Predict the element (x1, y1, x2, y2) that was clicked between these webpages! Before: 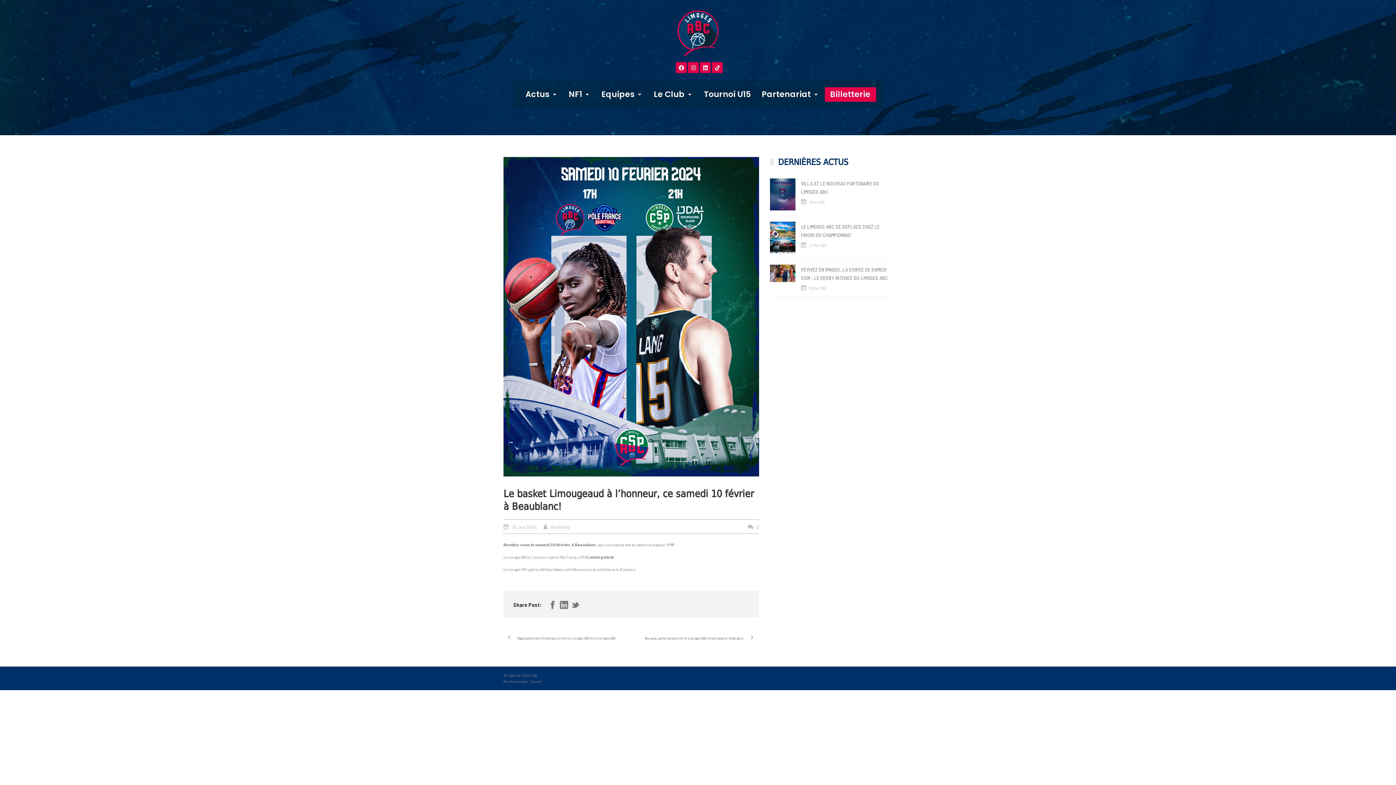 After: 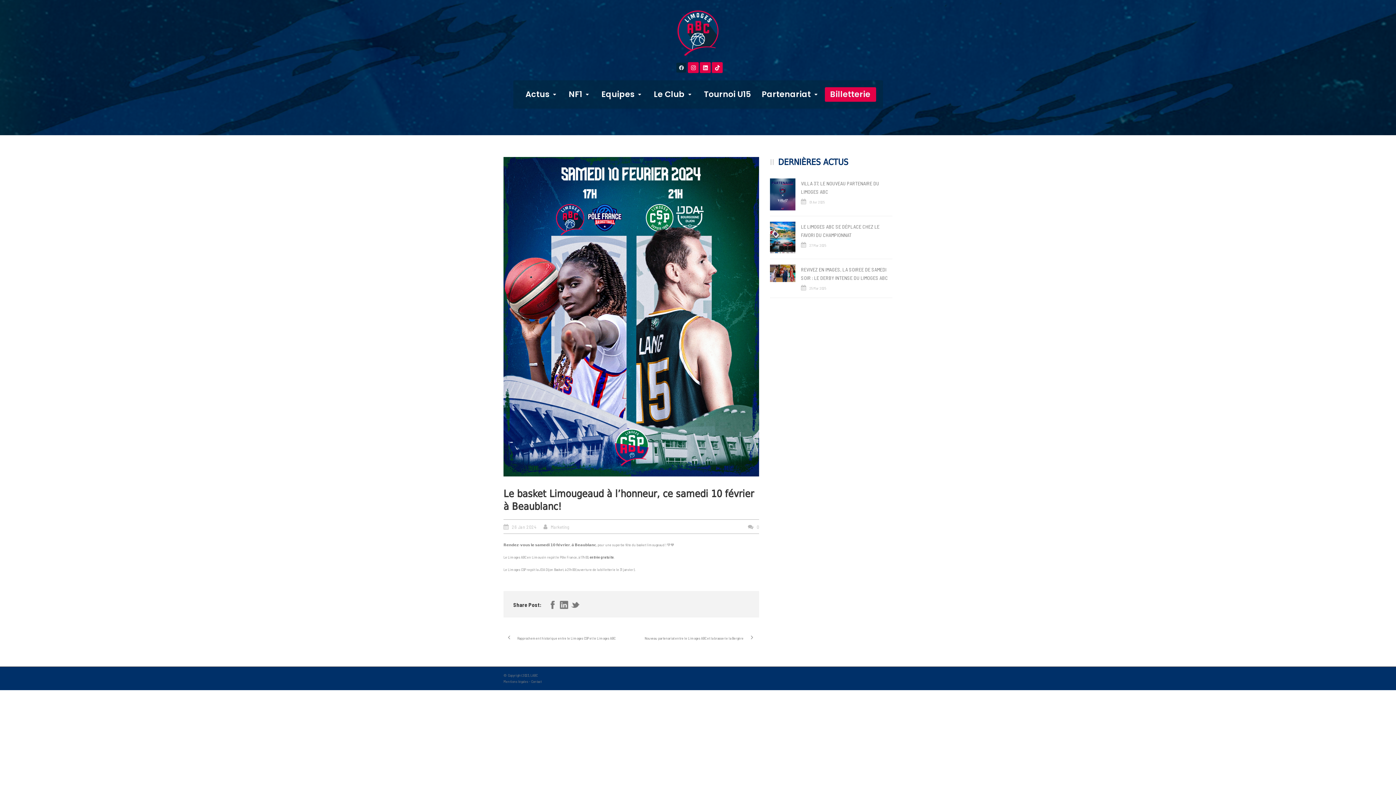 Action: label: Facebook bbox: (676, 62, 686, 73)